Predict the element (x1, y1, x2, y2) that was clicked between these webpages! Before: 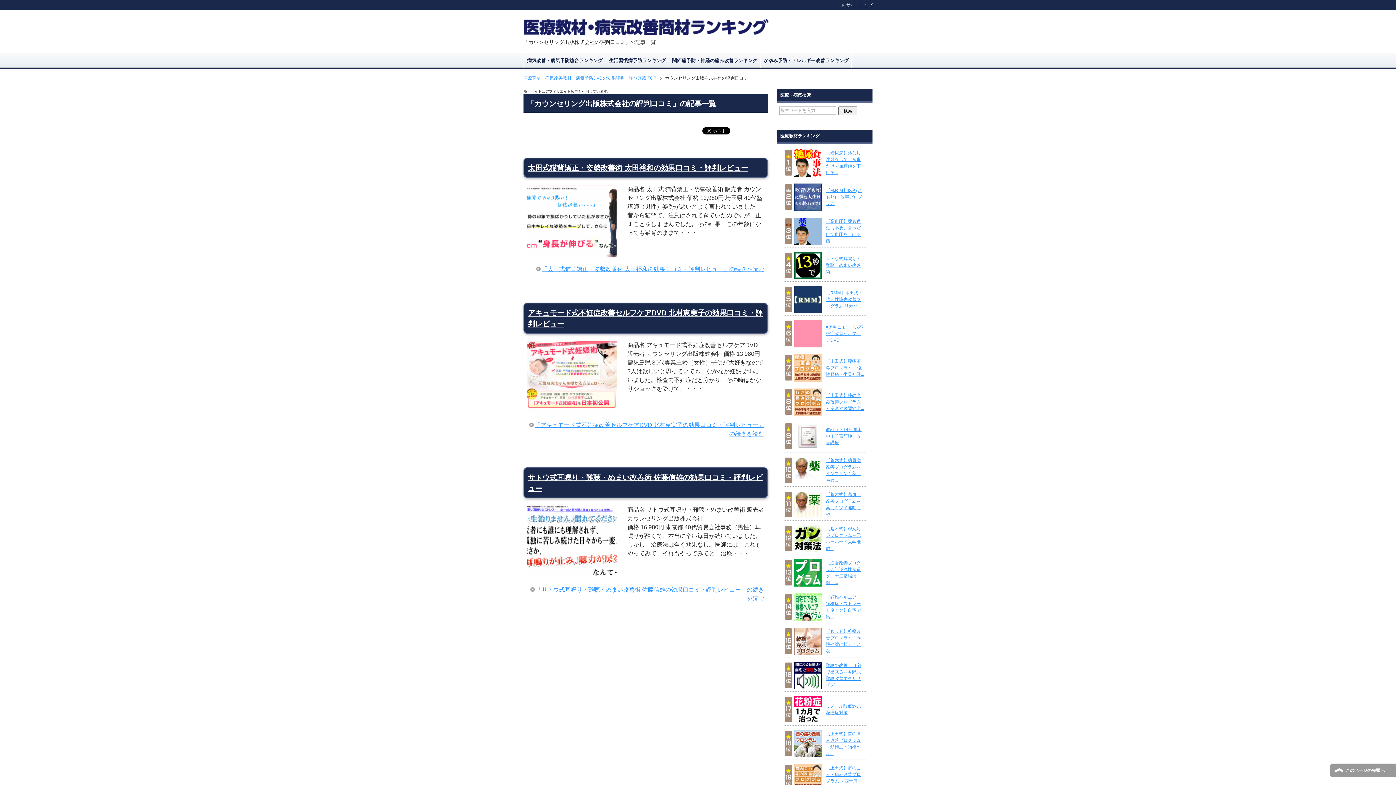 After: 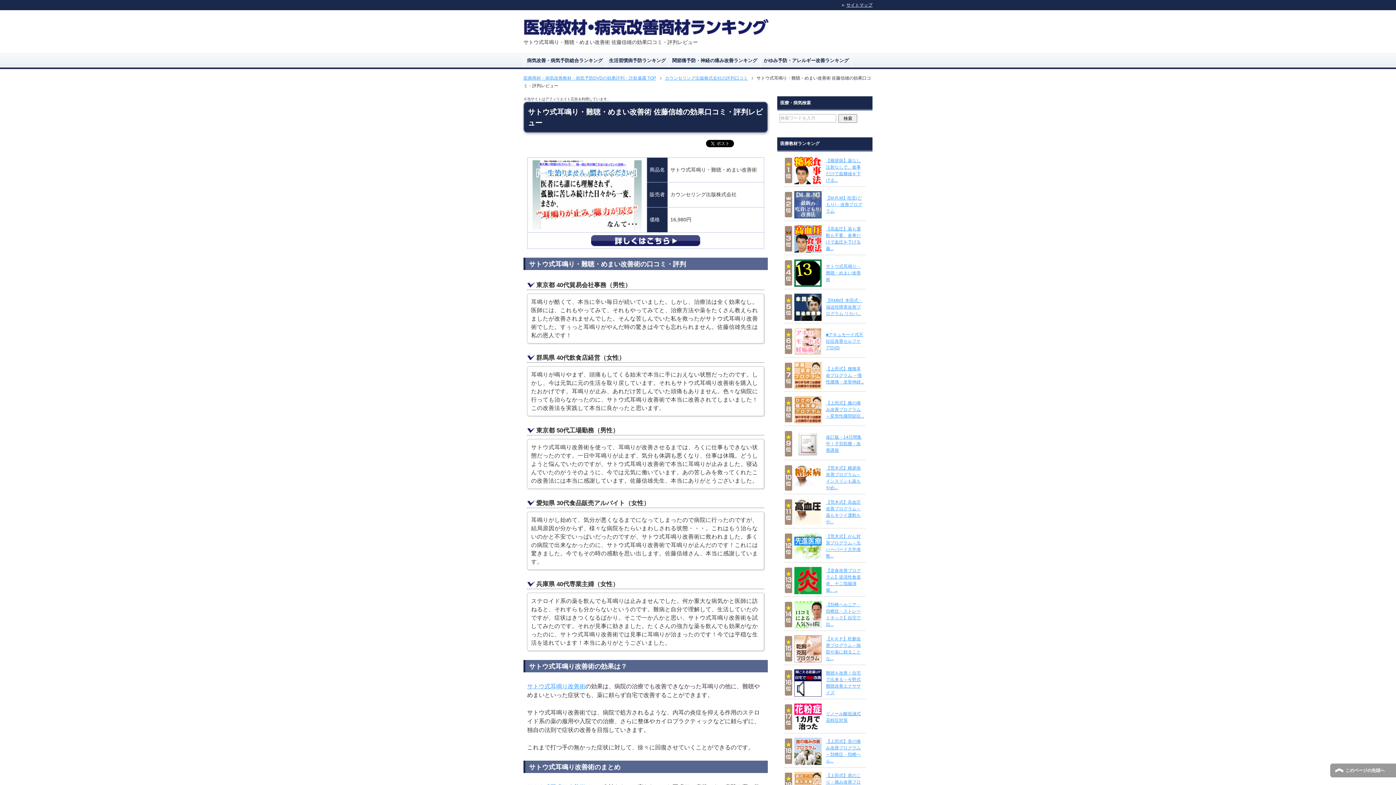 Action: bbox: (826, 256, 861, 274) label: サトウ式耳鳴り・難聴・めまい改善術